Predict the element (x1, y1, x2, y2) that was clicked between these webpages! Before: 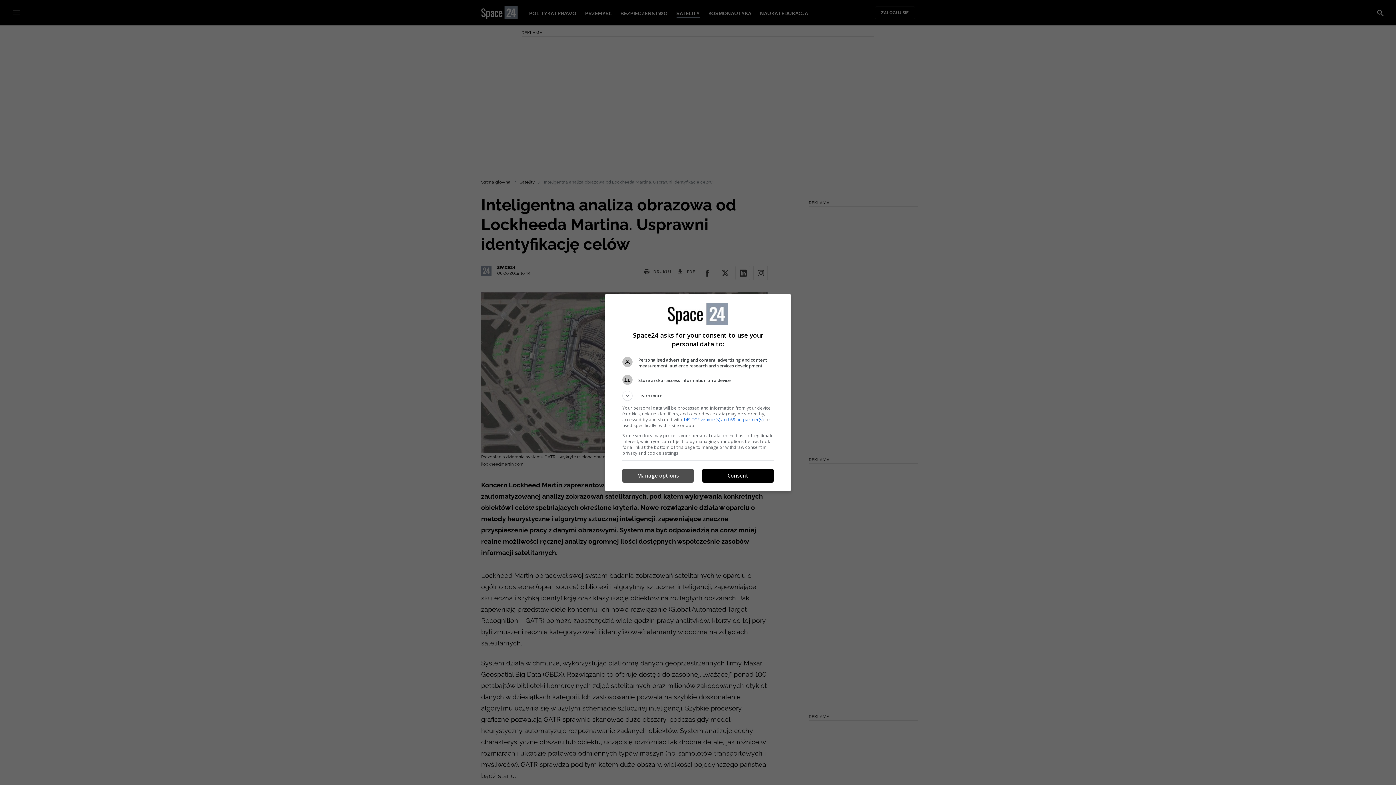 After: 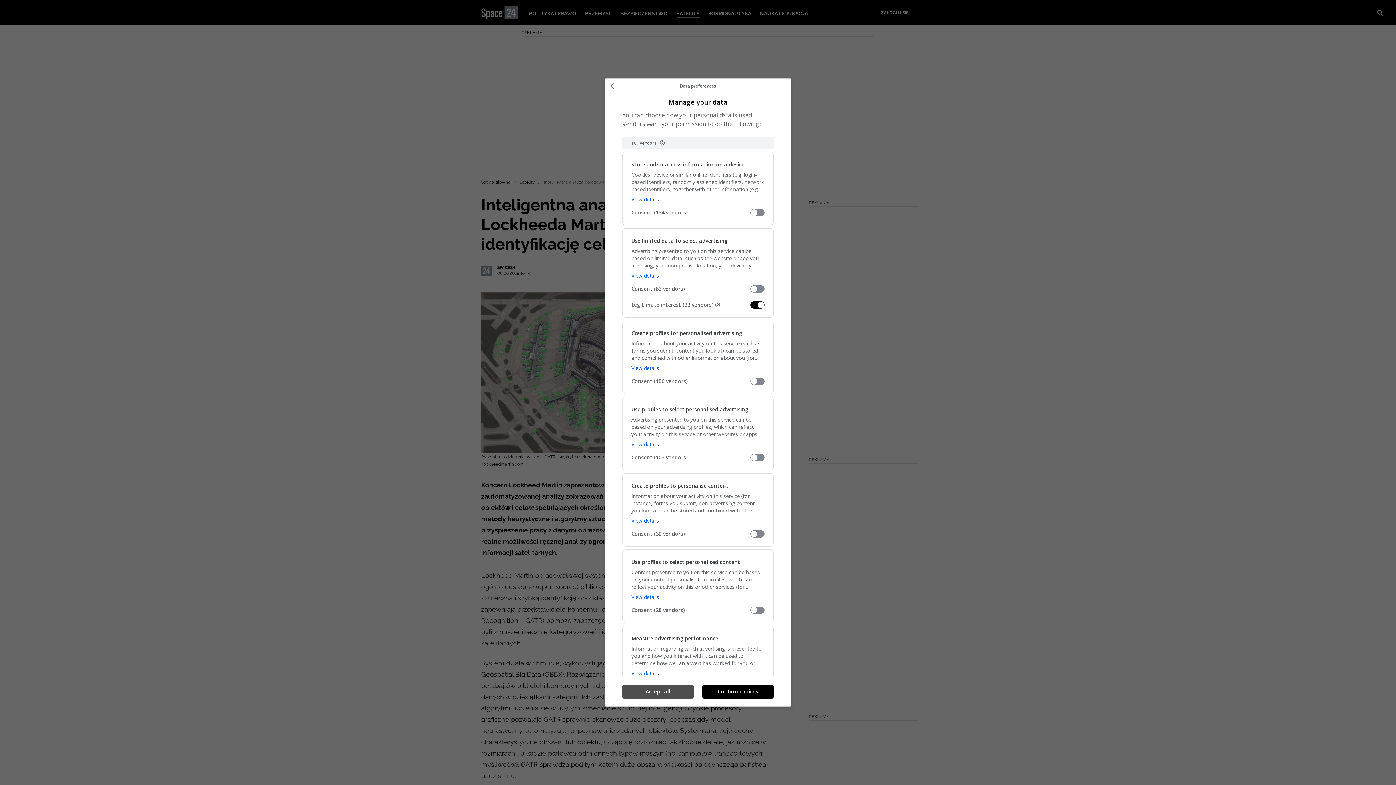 Action: label: Manage options bbox: (622, 469, 693, 482)